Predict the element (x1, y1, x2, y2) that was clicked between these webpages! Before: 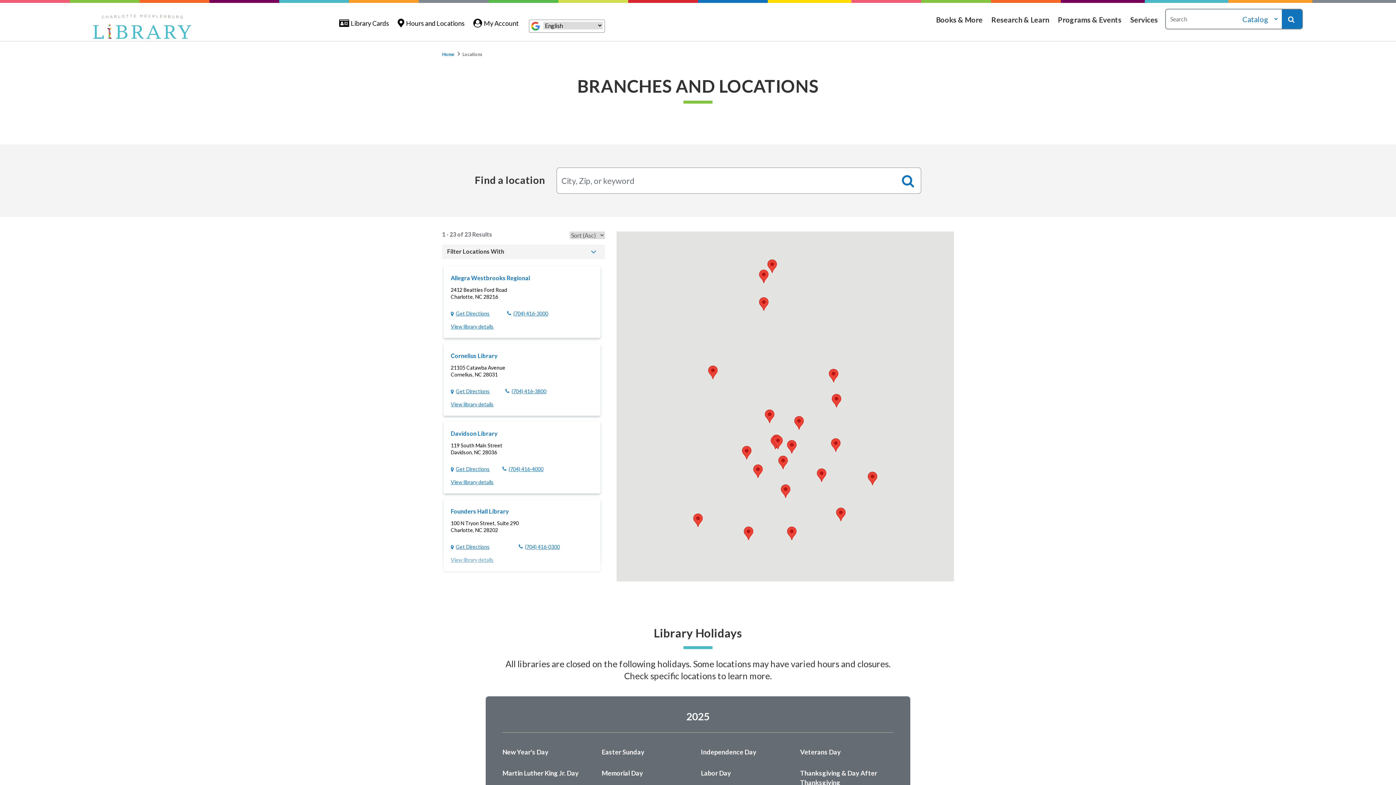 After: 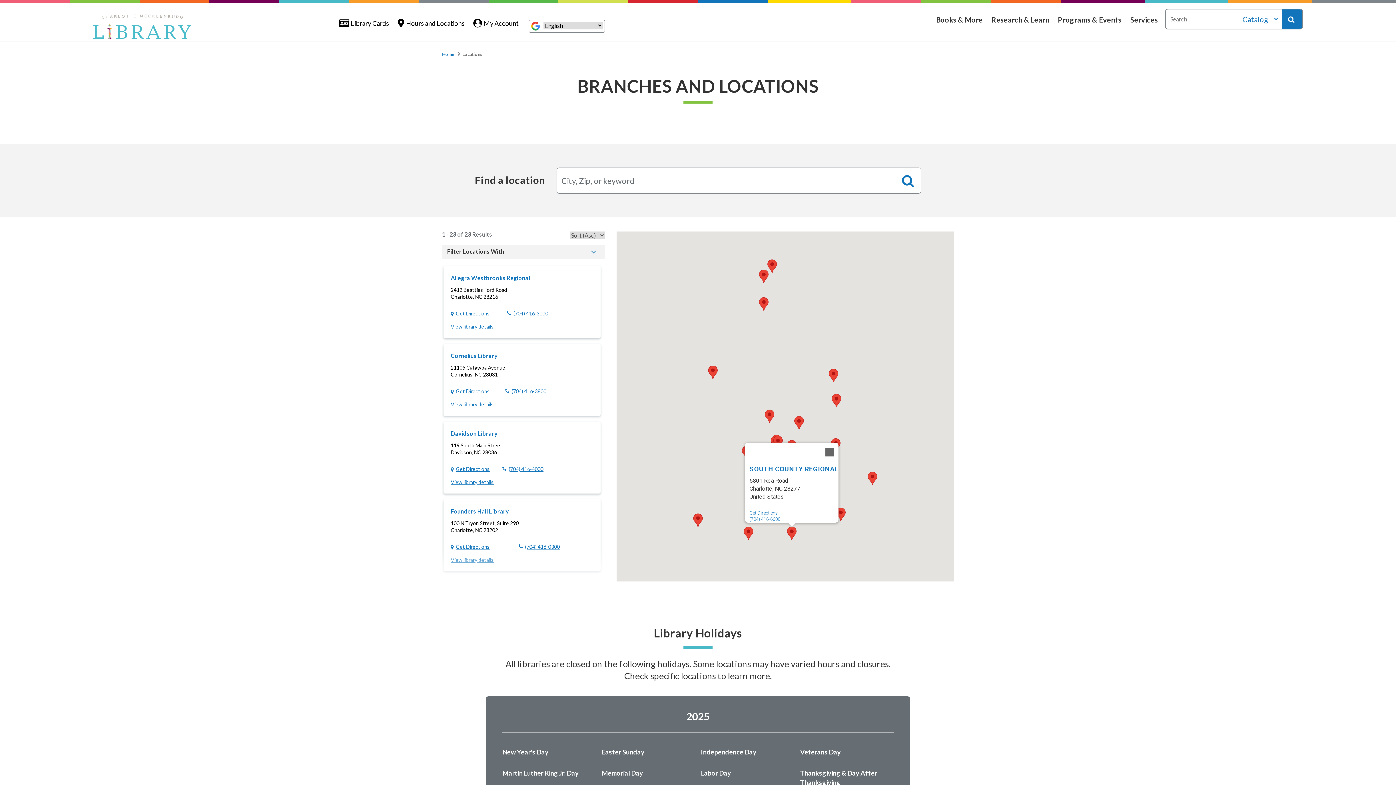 Action: label: South County Regional bbox: (787, 526, 796, 540)